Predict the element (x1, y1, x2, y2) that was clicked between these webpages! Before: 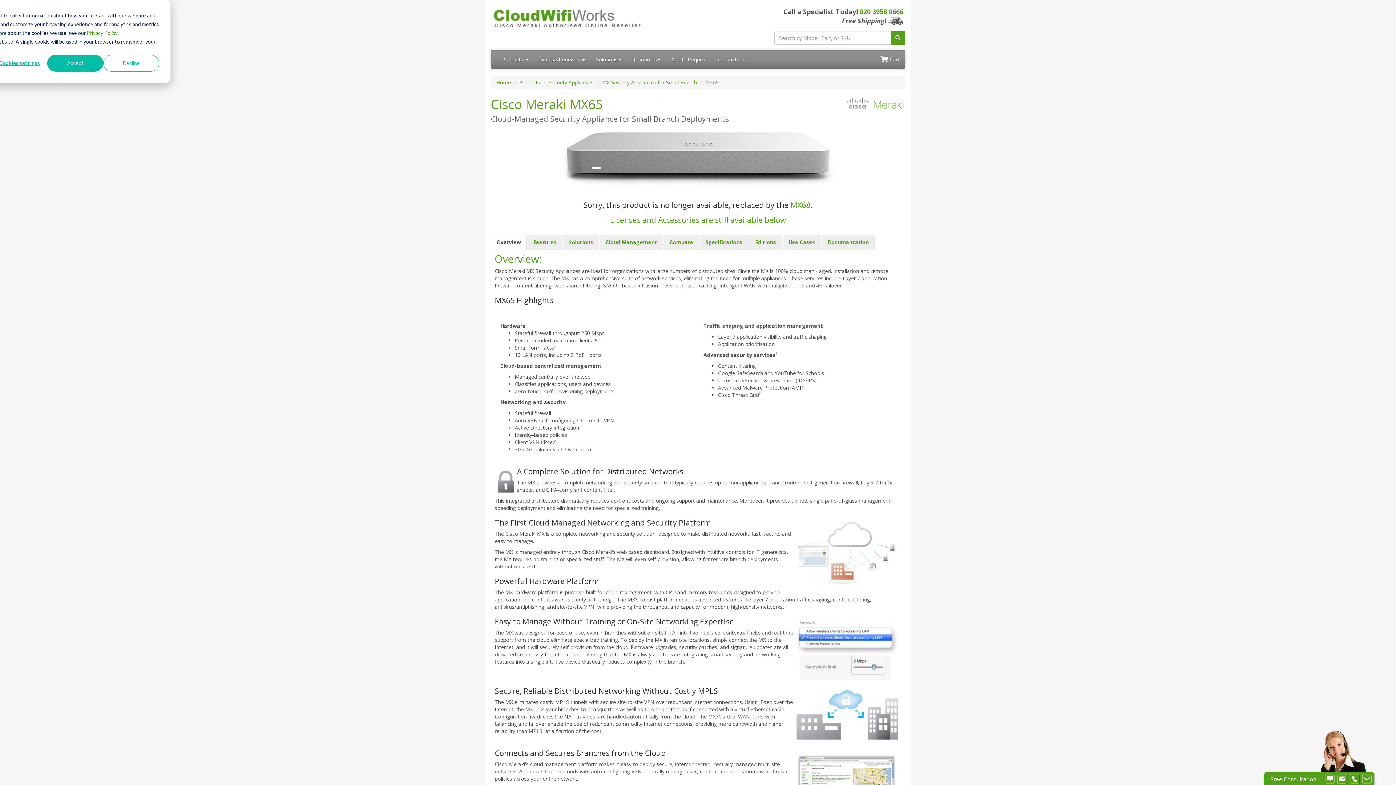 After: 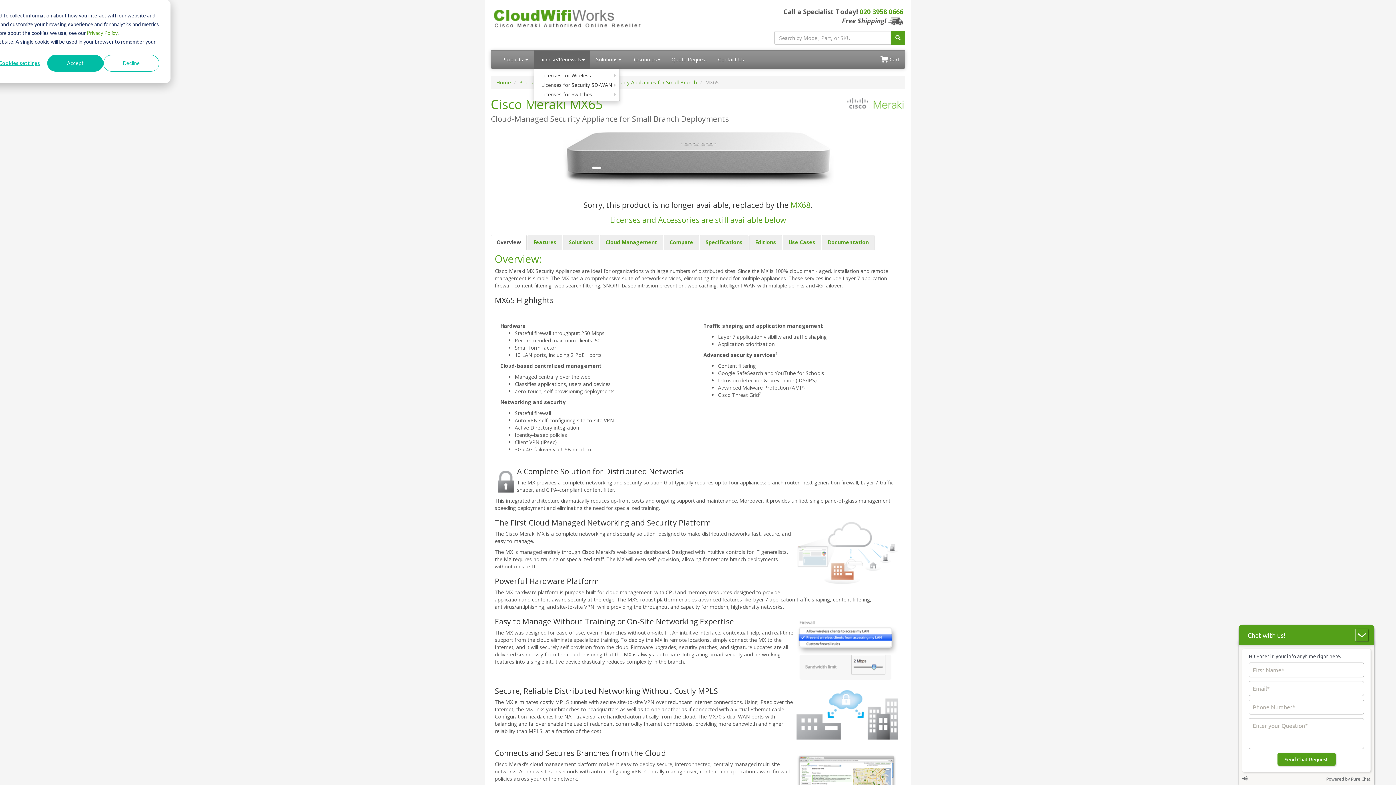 Action: label: License/Renewals bbox: (533, 50, 590, 68)